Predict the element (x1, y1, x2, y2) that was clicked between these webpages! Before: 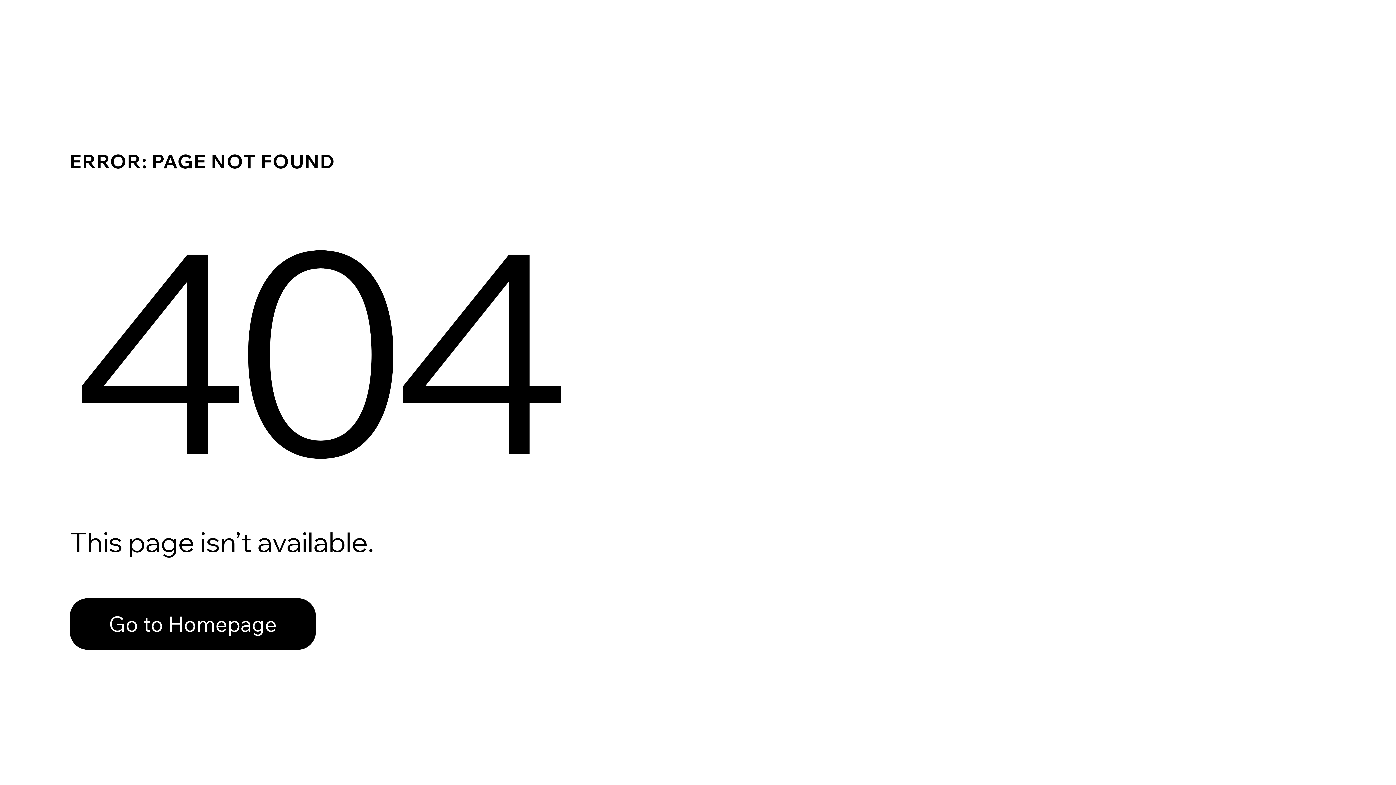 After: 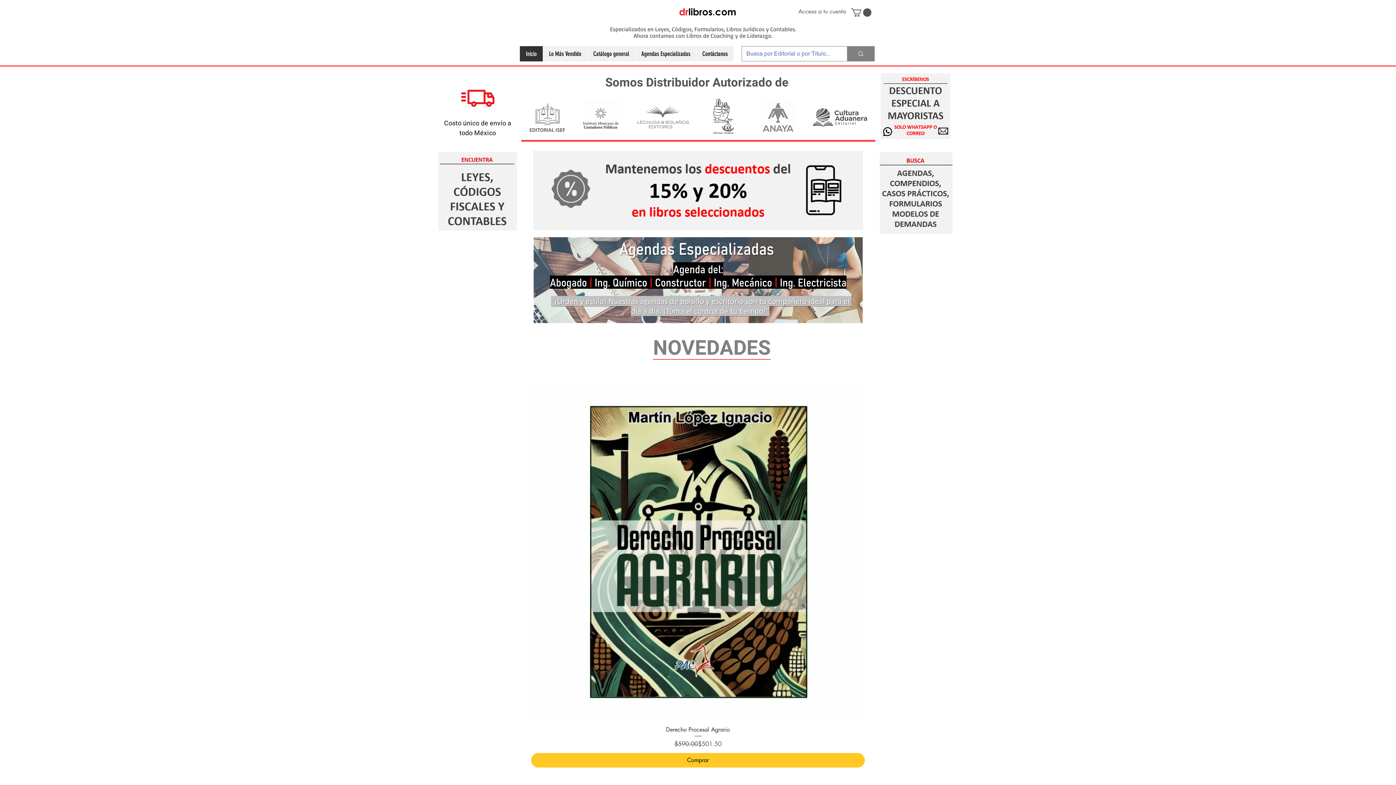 Action: label: Go to Homepage bbox: (69, 598, 316, 650)